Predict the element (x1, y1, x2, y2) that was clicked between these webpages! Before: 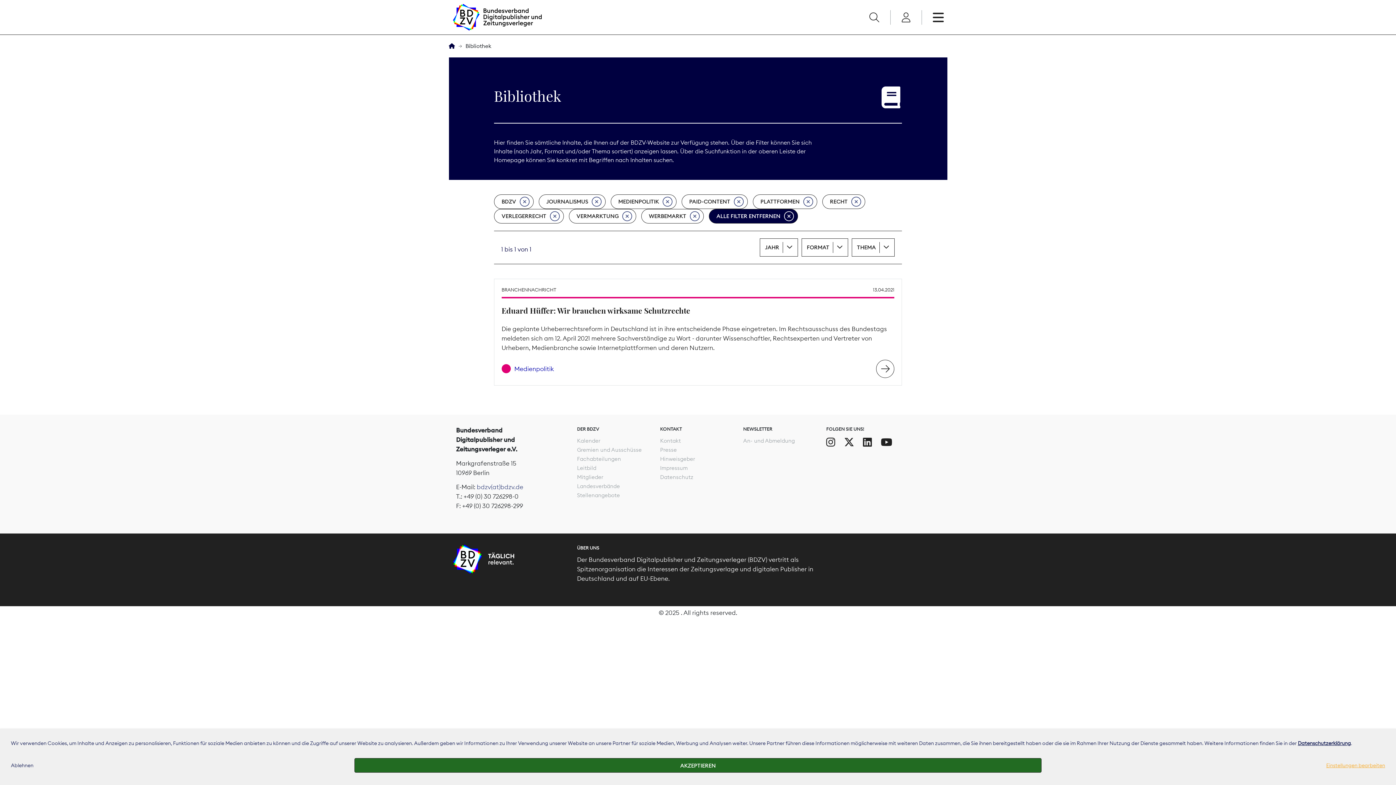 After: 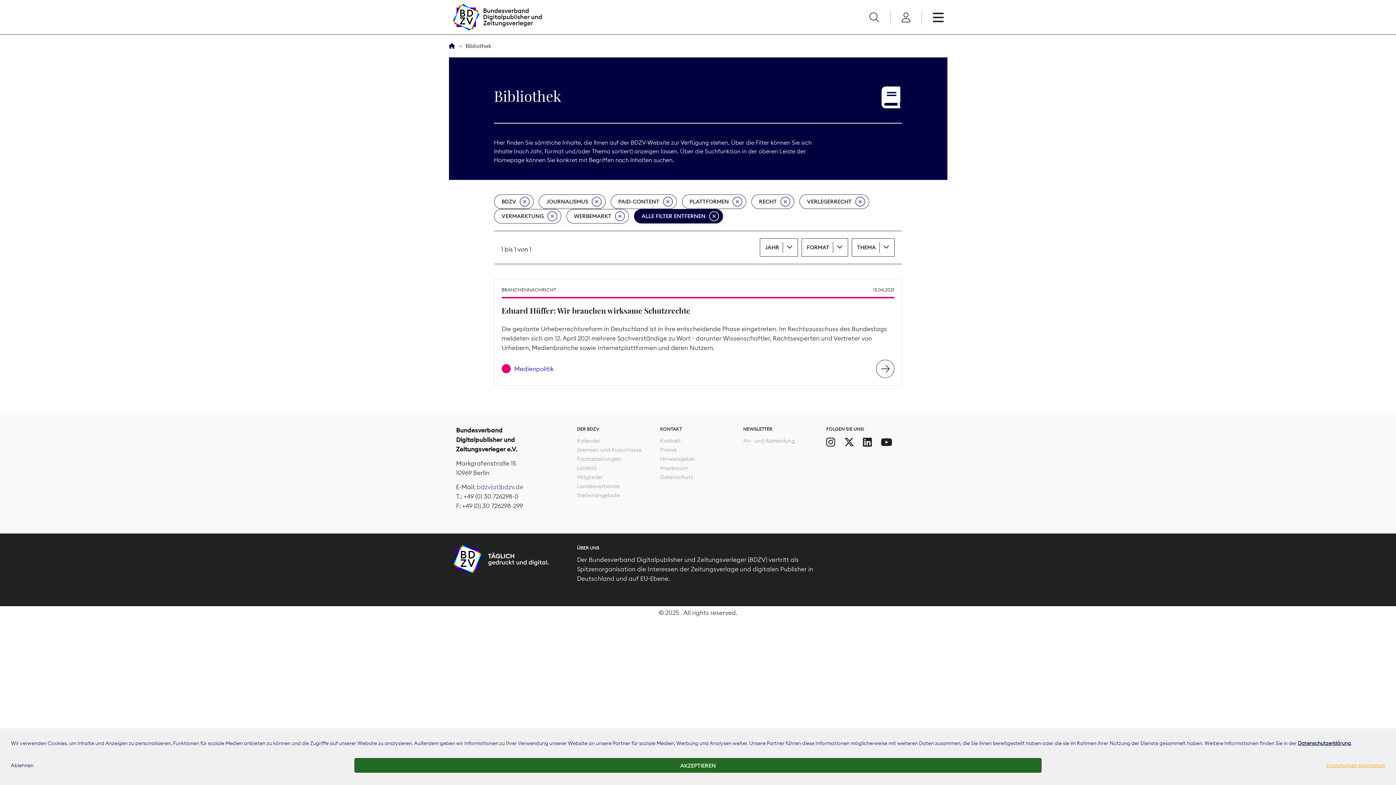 Action: bbox: (610, 194, 676, 209) label: MEDIENPOLITIK